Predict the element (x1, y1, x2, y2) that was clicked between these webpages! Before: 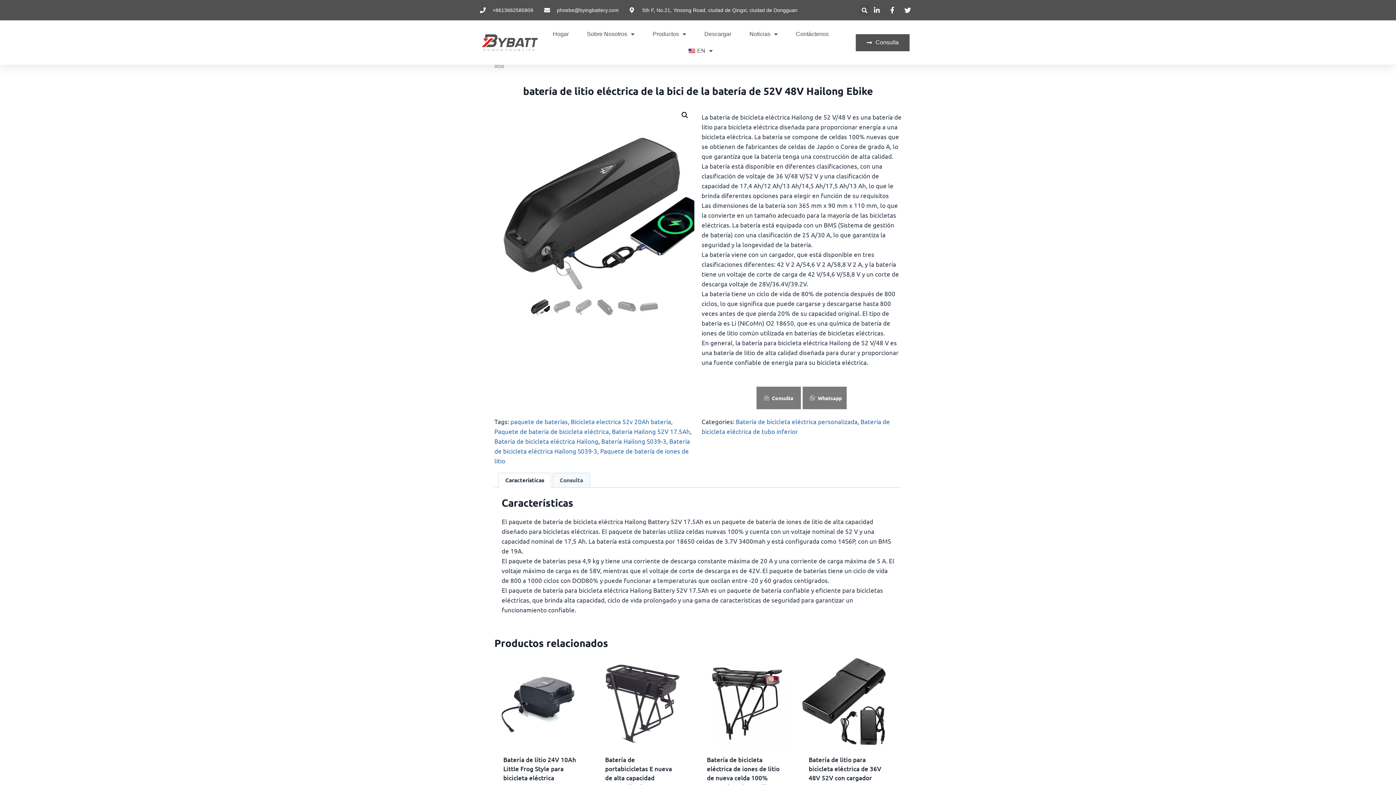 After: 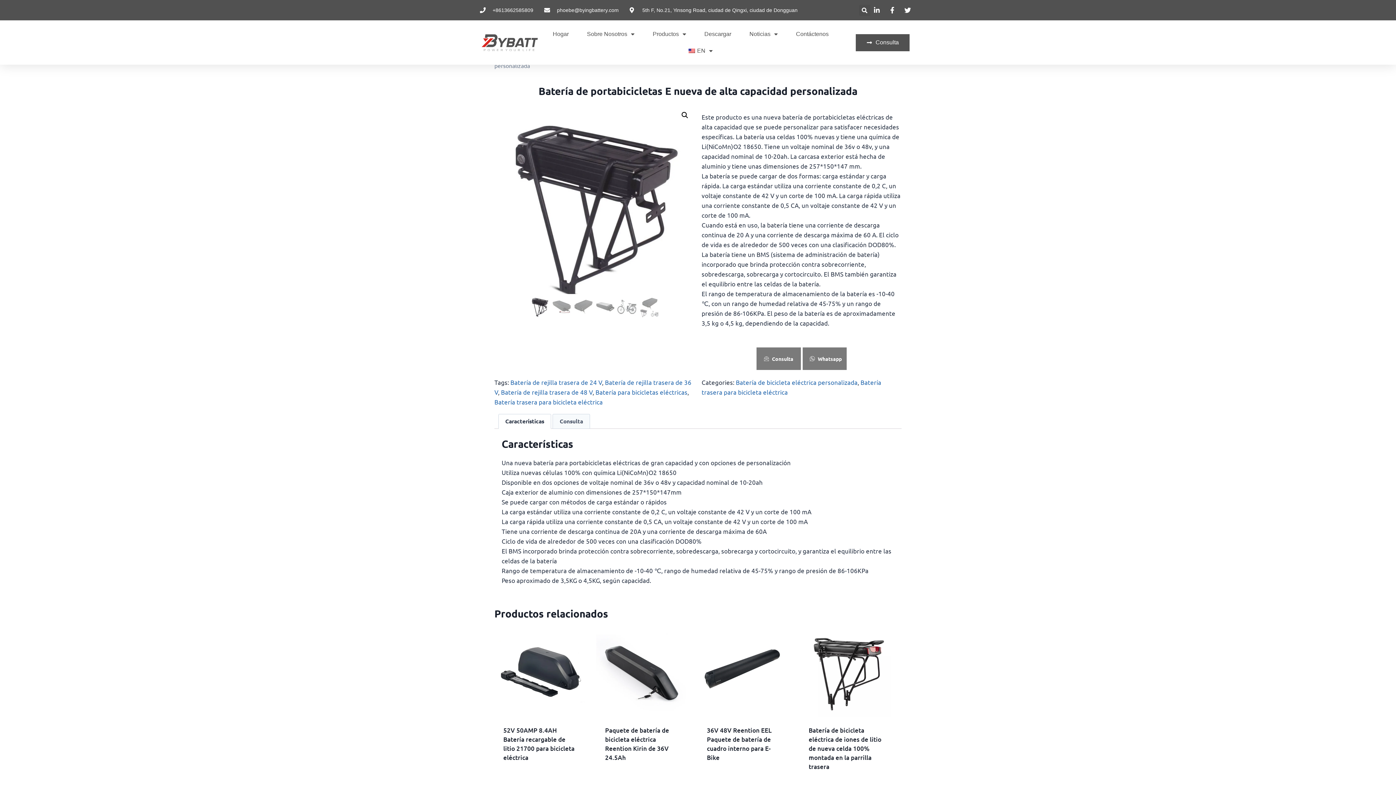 Action: bbox: (596, 656, 687, 746)